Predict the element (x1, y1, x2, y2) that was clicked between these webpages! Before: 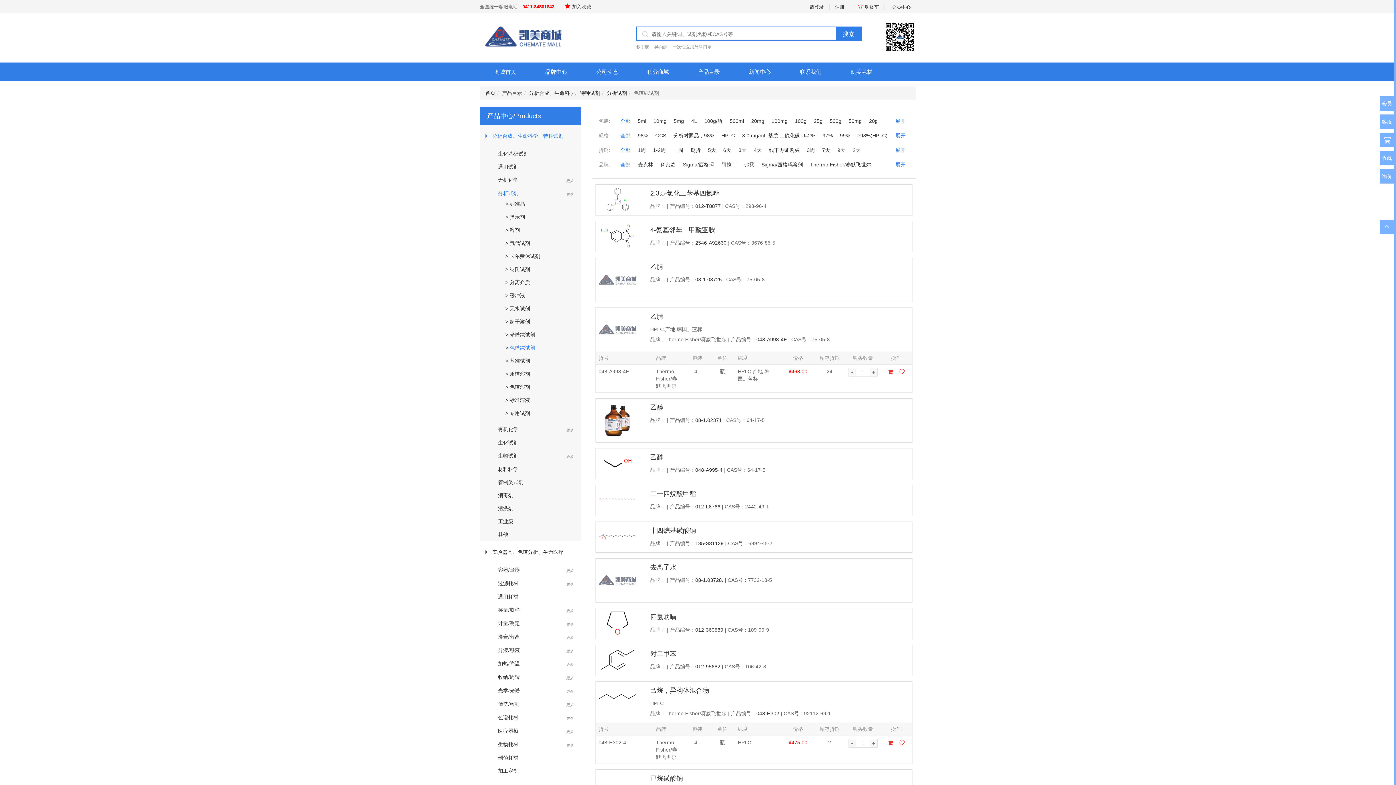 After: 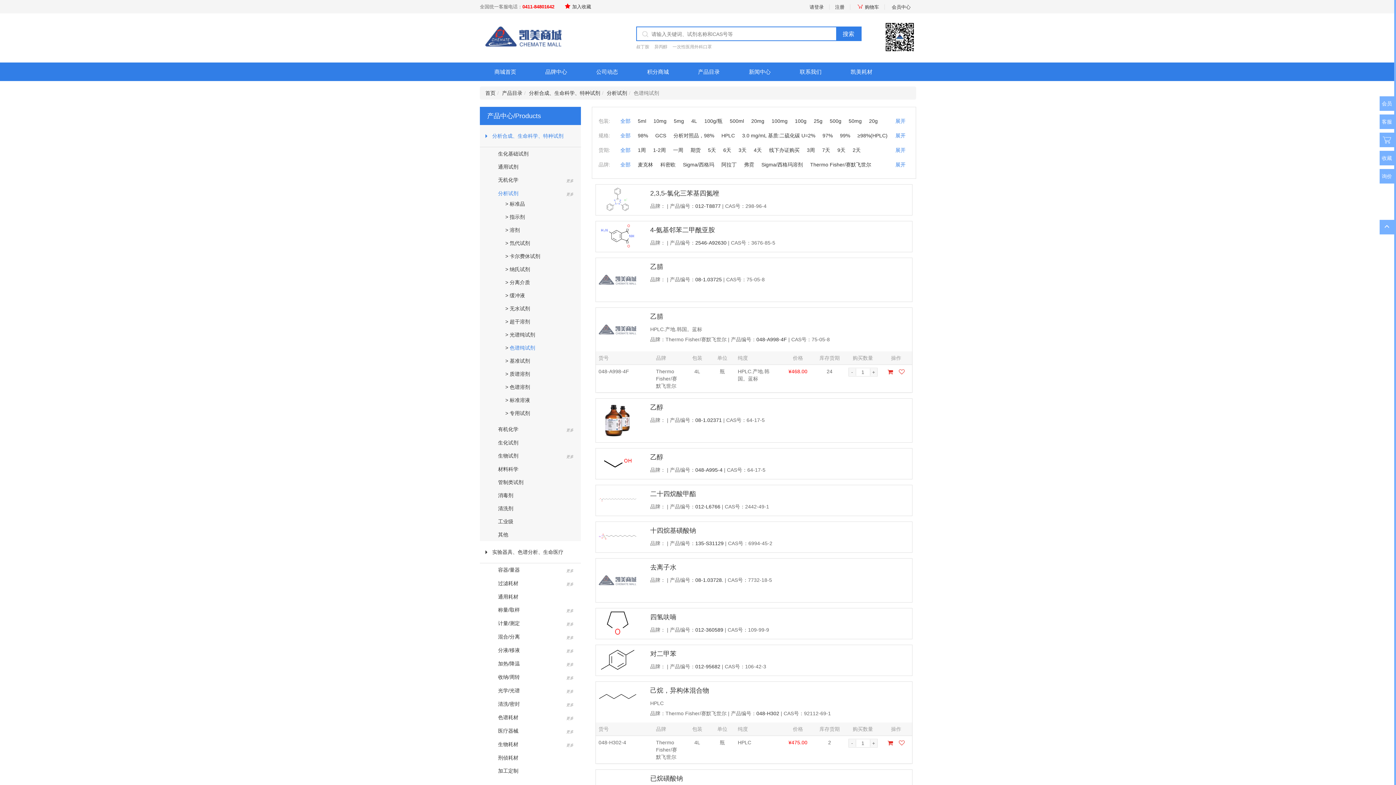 Action: bbox: (595, 221, 639, 250)